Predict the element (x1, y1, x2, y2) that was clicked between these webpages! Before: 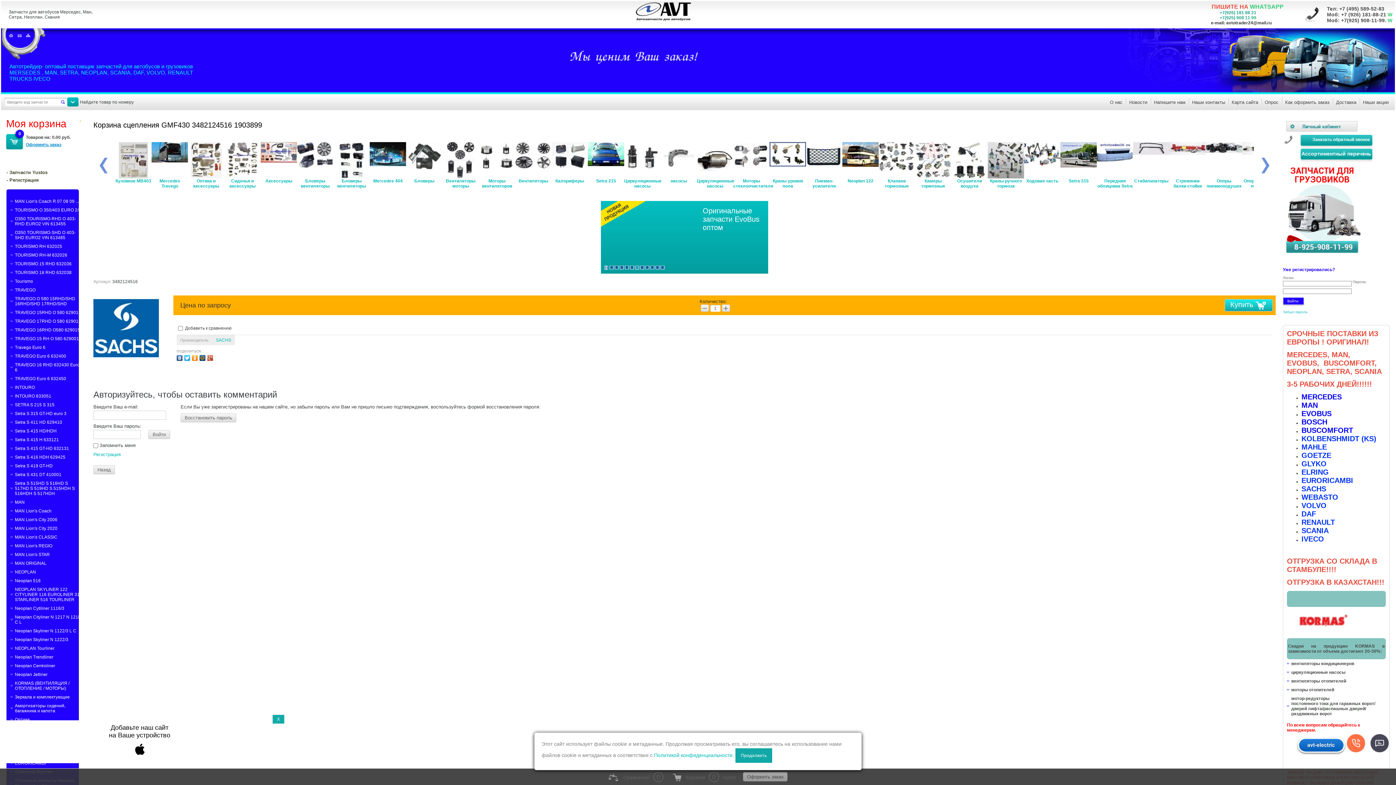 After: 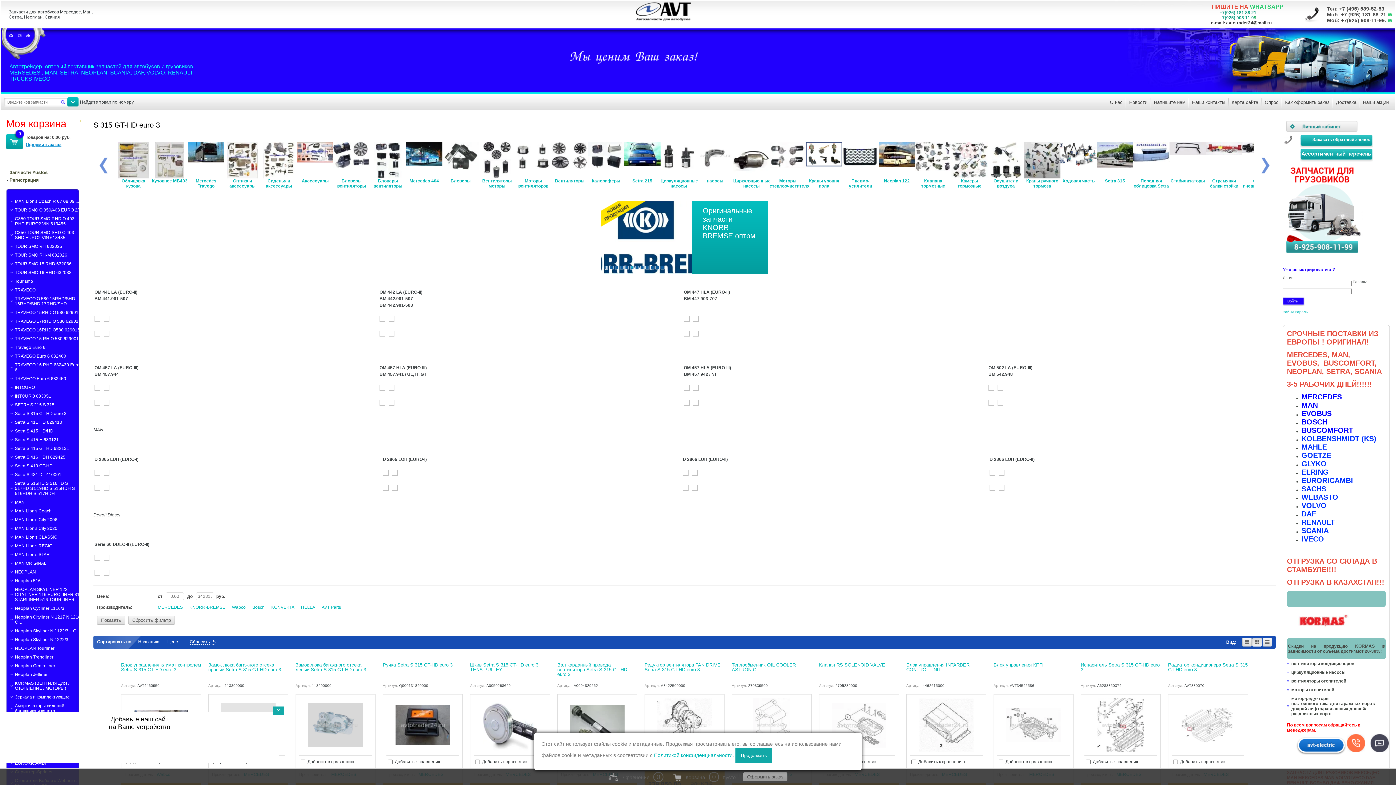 Action: label: Setra S 315 GT-HD euro 3 bbox: (14, 411, 66, 416)